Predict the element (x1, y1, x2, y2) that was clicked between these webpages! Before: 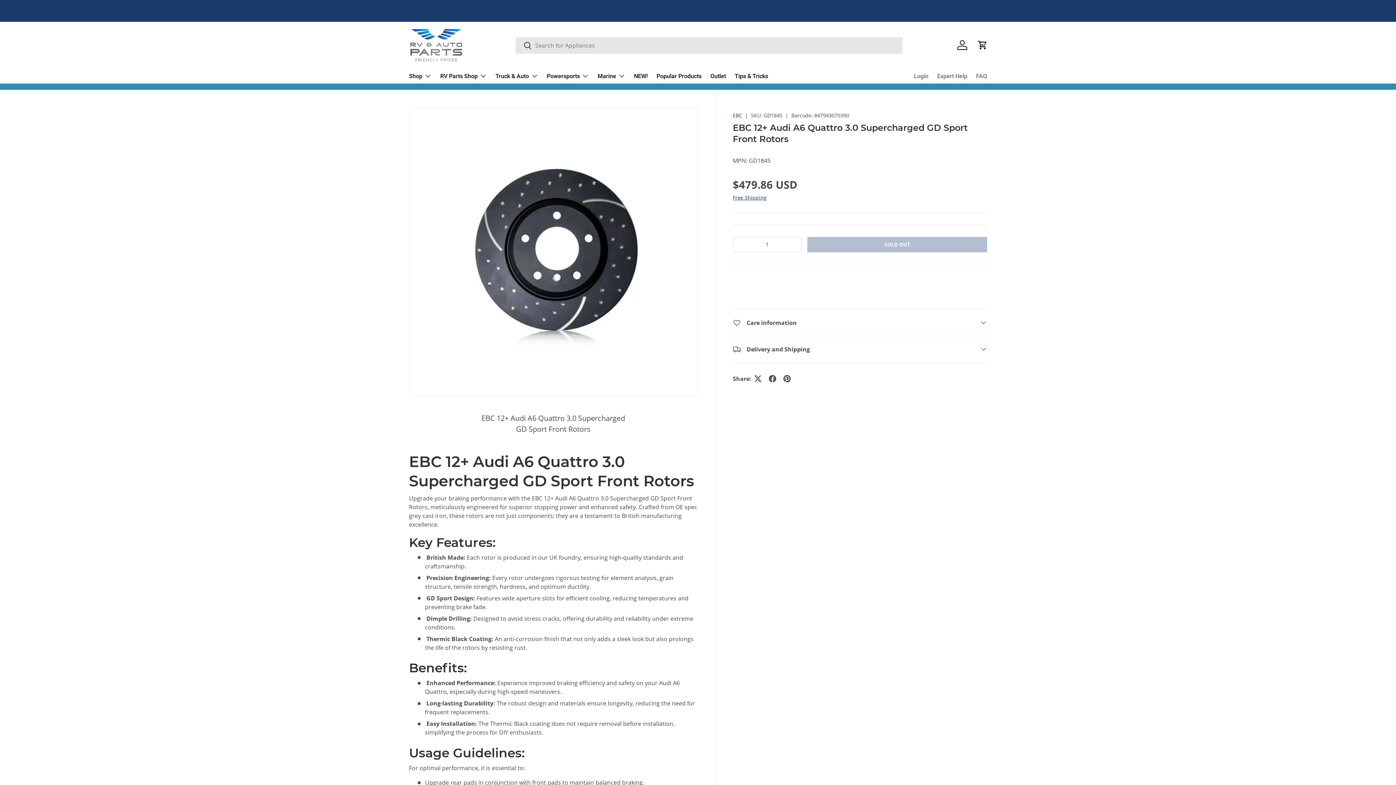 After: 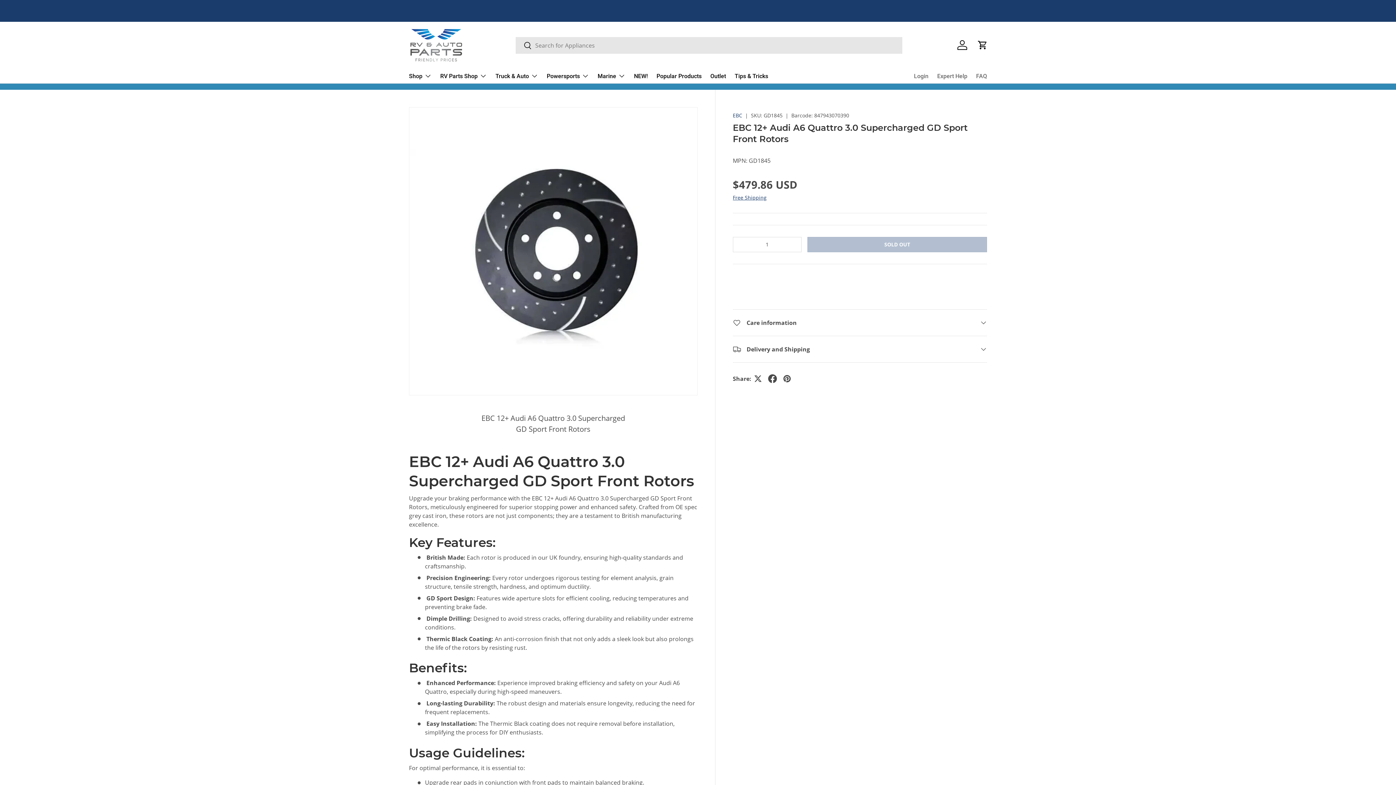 Action: bbox: (765, 371, 779, 386)